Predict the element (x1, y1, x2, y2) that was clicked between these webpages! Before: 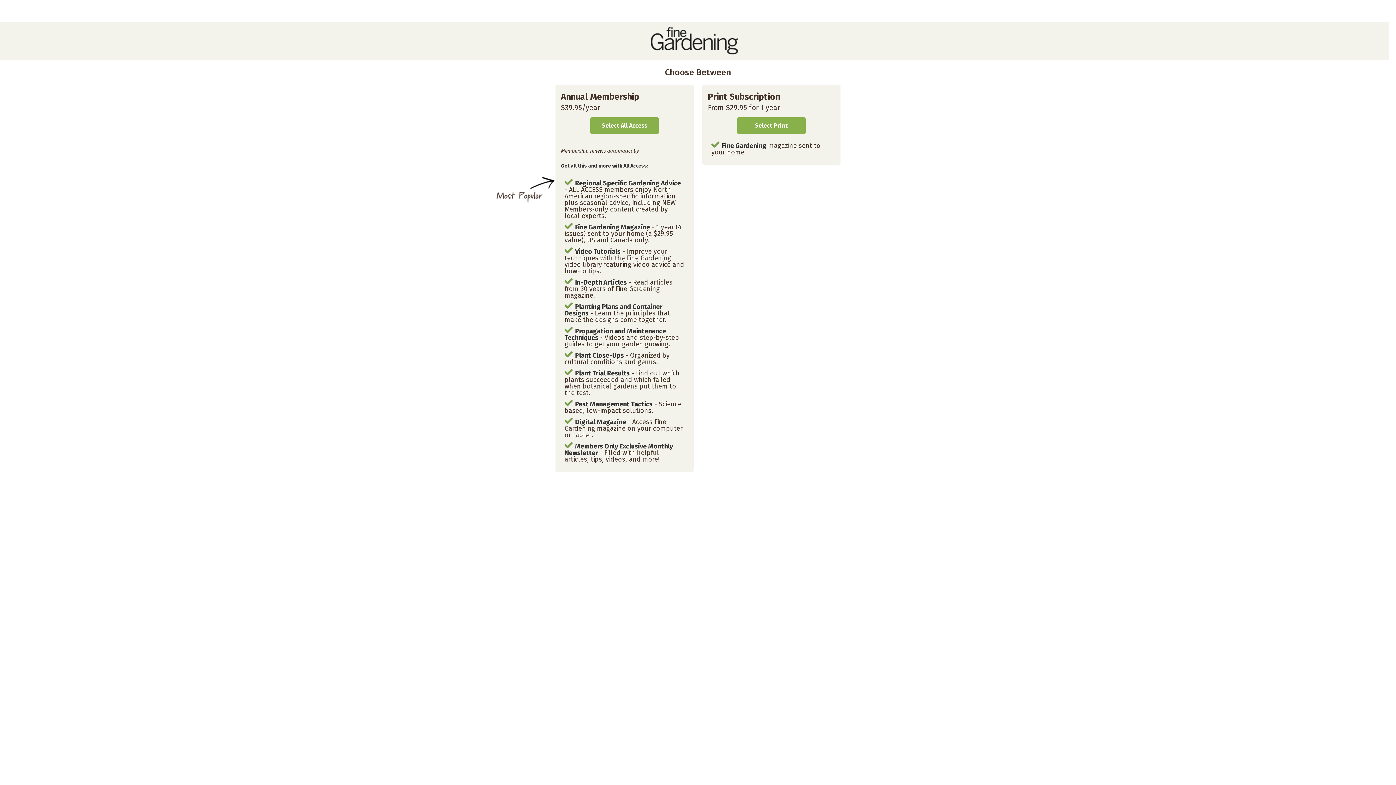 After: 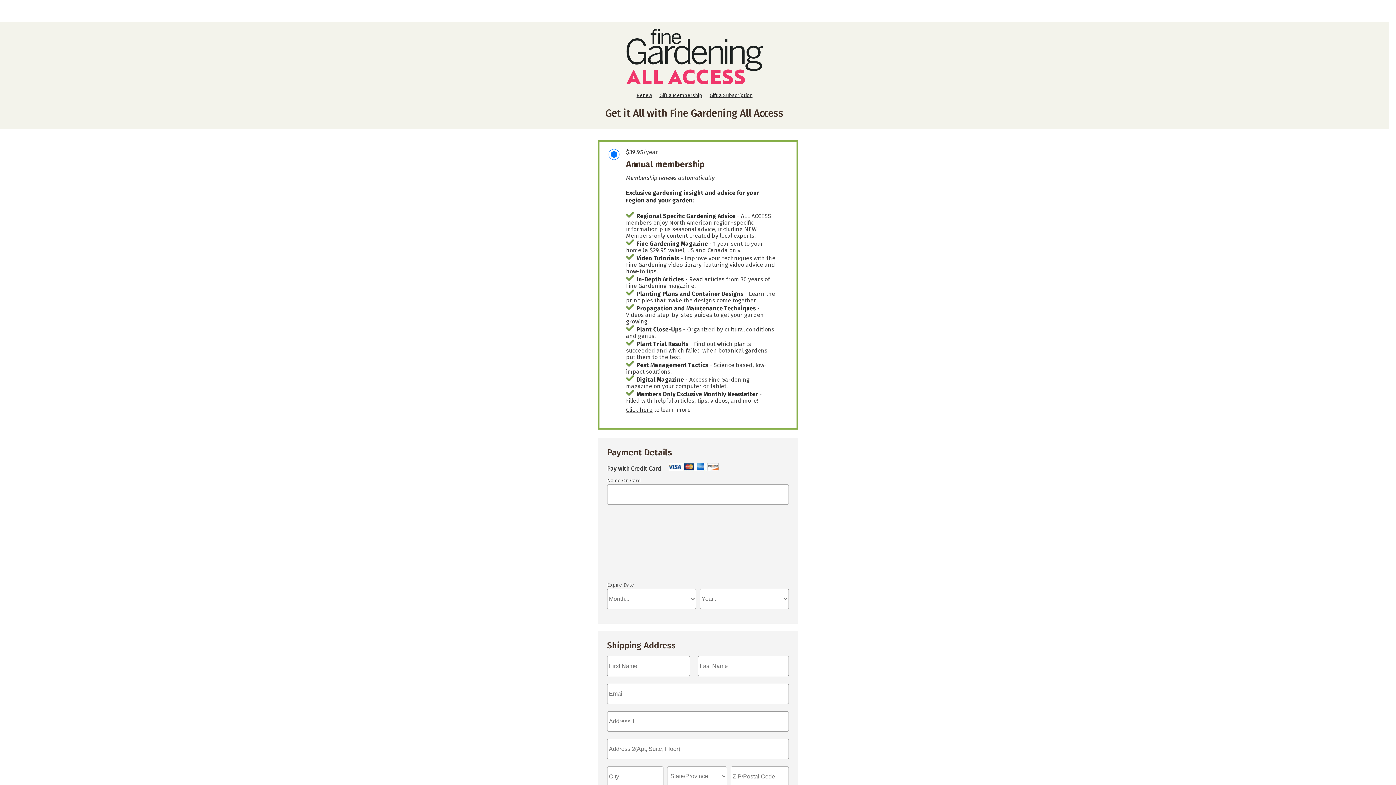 Action: bbox: (590, 117, 658, 134) label: Select All Access